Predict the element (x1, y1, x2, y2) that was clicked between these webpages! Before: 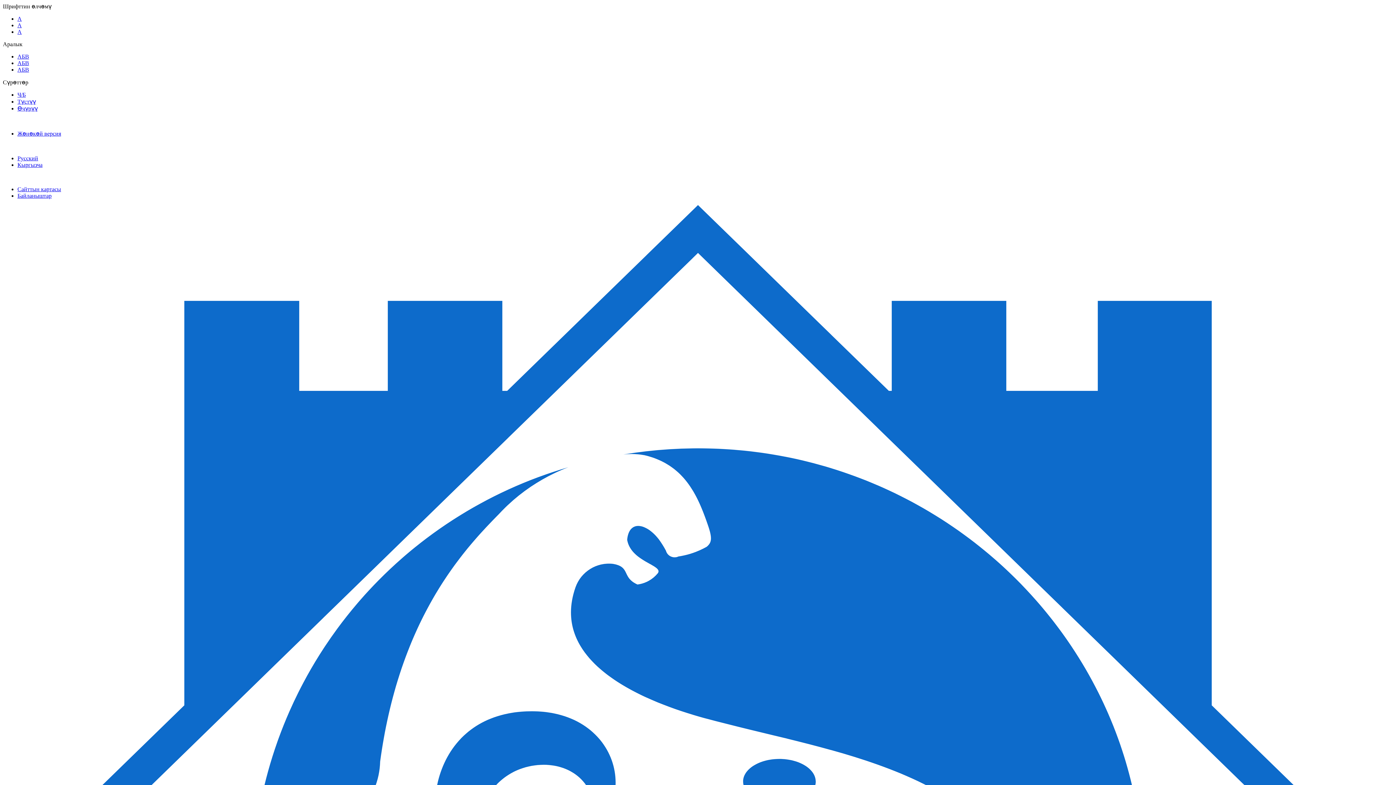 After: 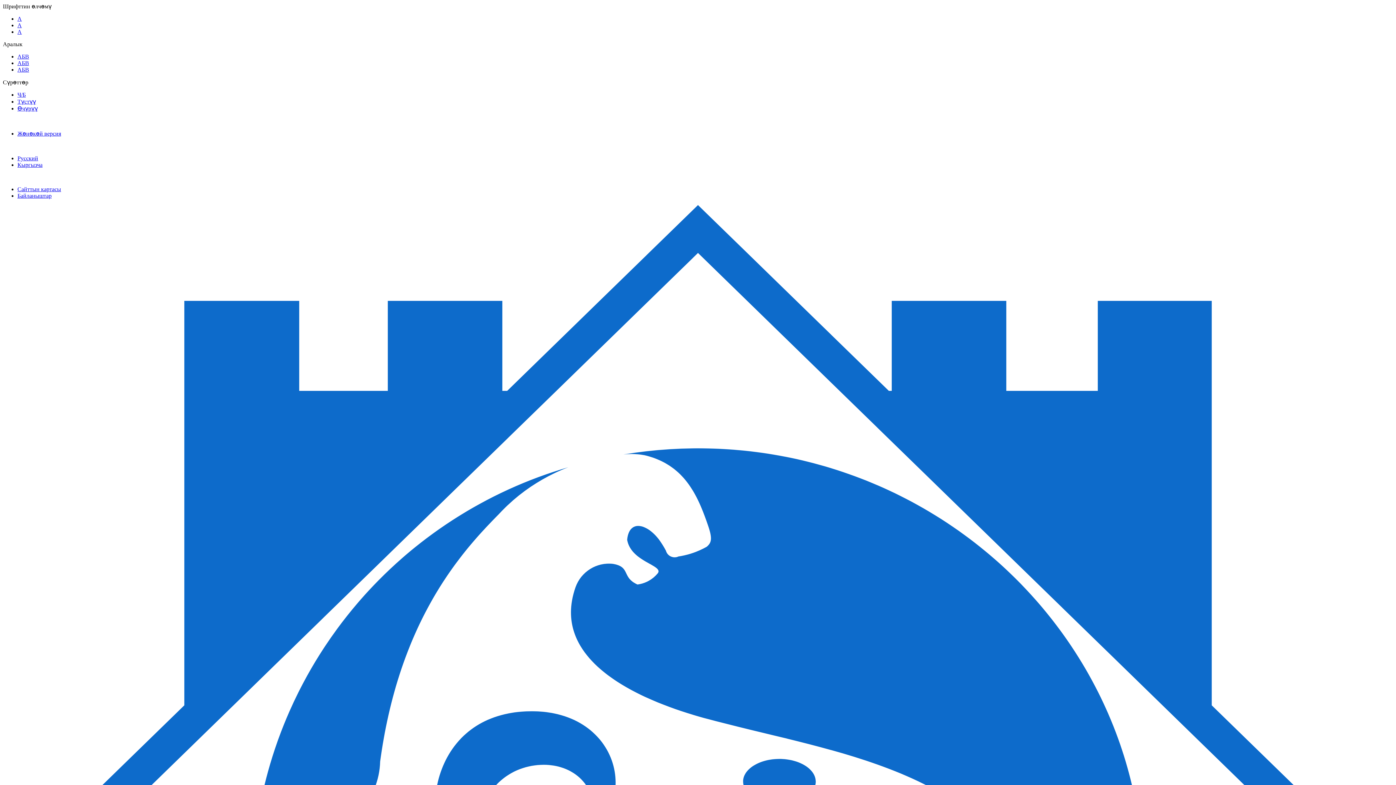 Action: bbox: (17, 186, 61, 192) label: Cайттын картасы